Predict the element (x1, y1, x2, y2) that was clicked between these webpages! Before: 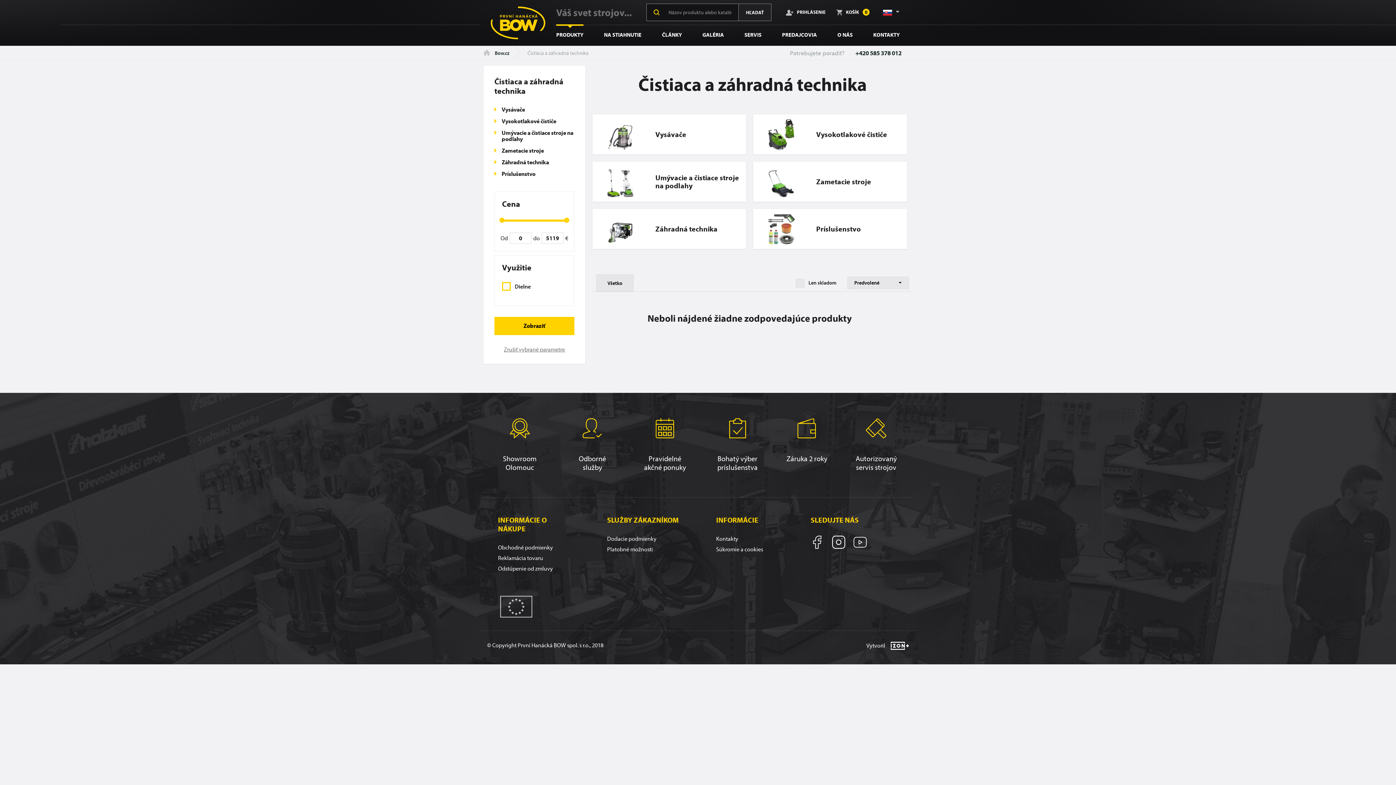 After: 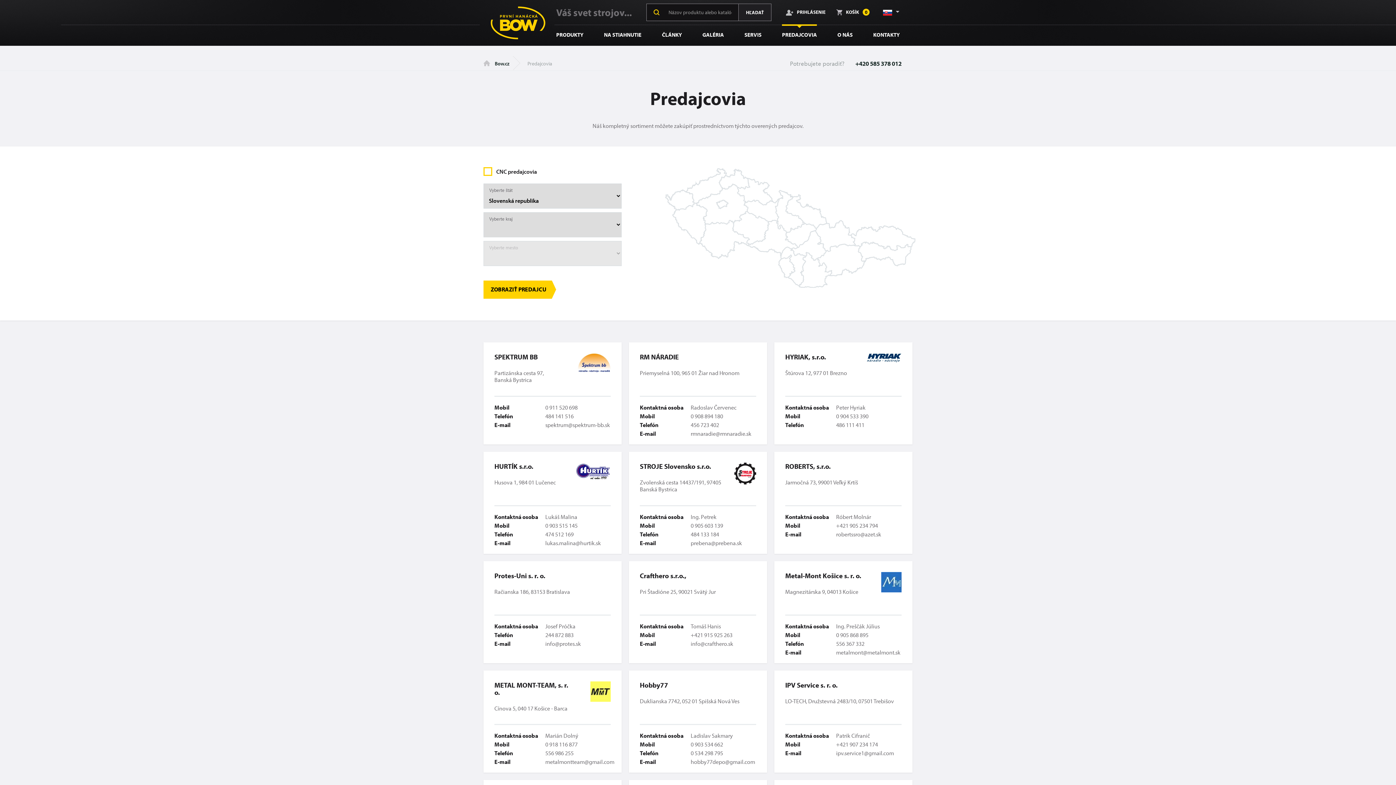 Action: label: PREDAJCOVIA bbox: (782, 24, 817, 45)